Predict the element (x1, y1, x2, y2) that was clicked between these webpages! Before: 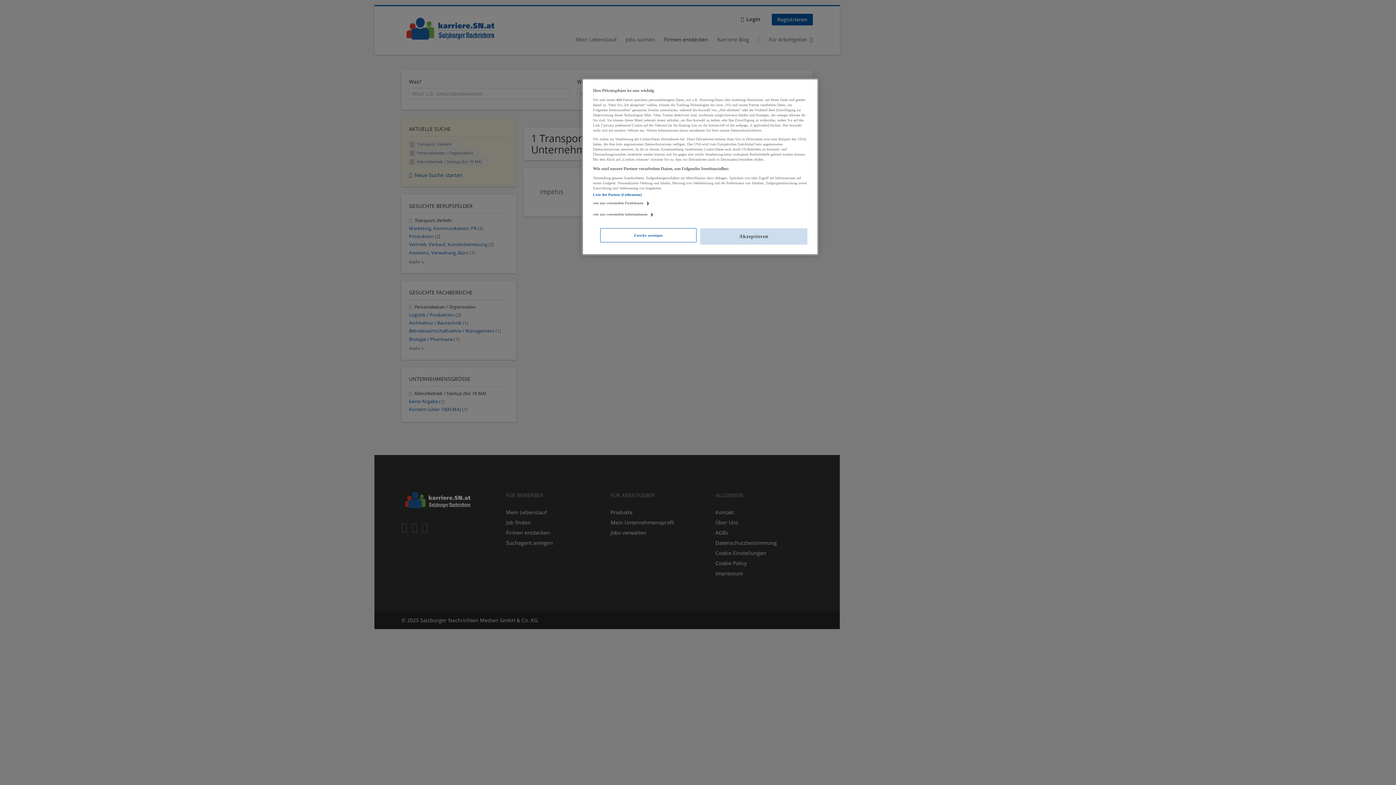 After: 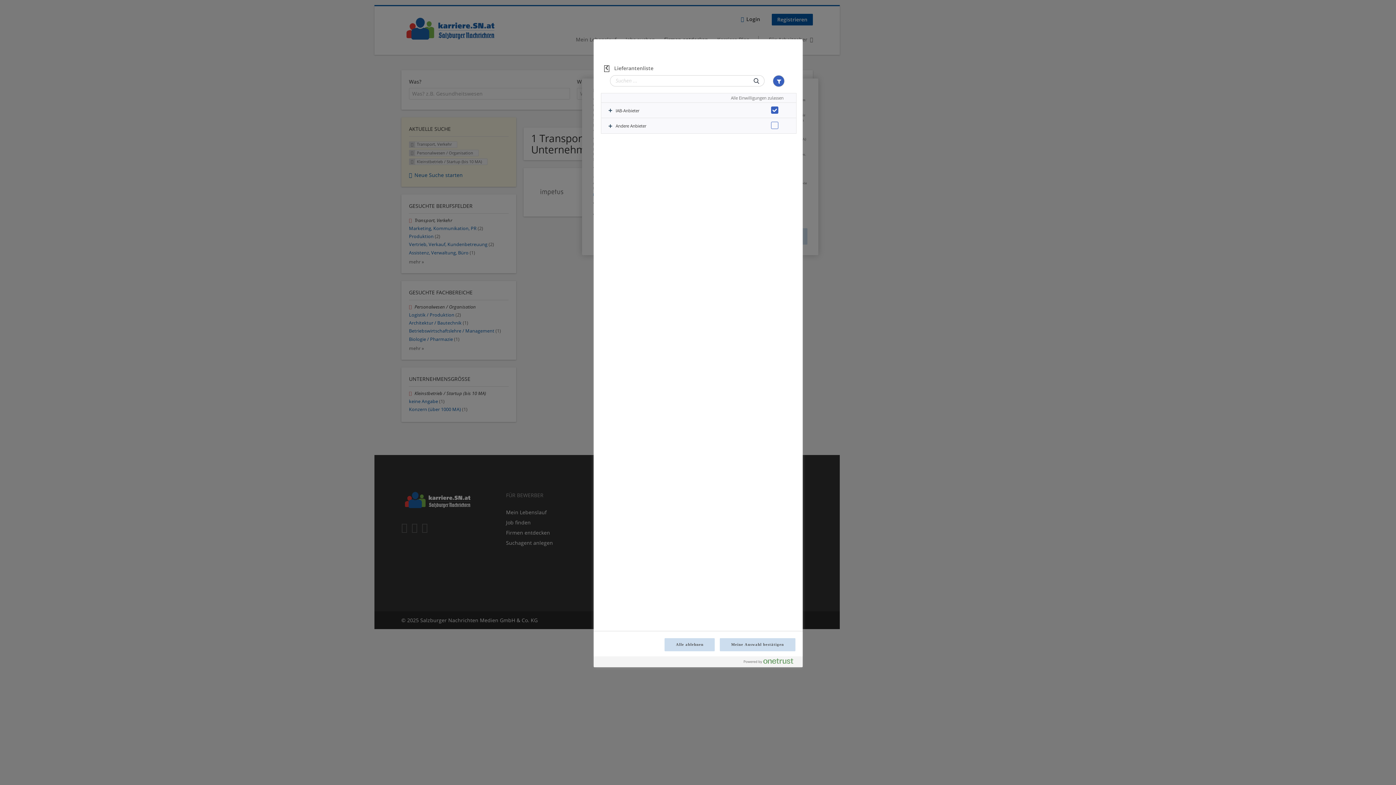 Action: label: Liste der Partner (Lieferanten) bbox: (593, 192, 641, 196)